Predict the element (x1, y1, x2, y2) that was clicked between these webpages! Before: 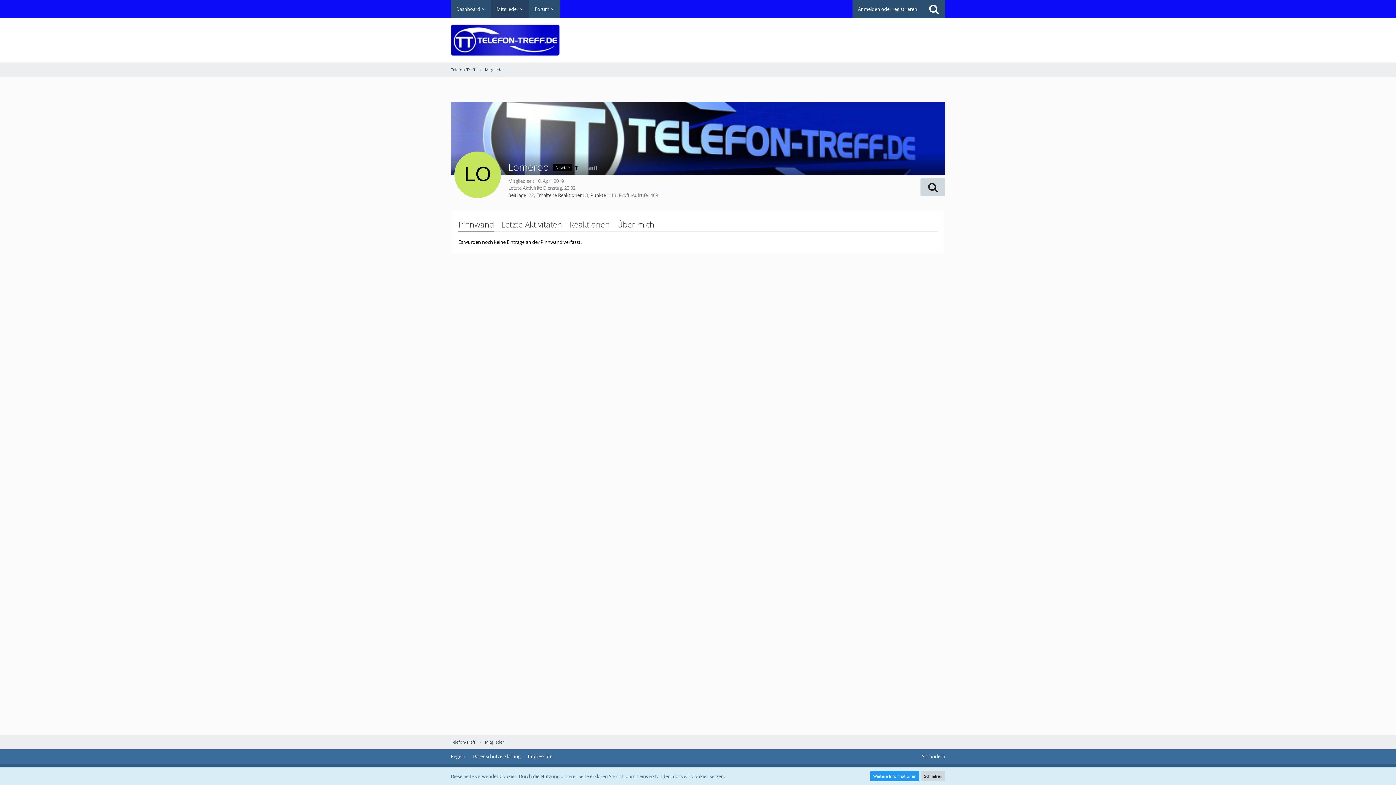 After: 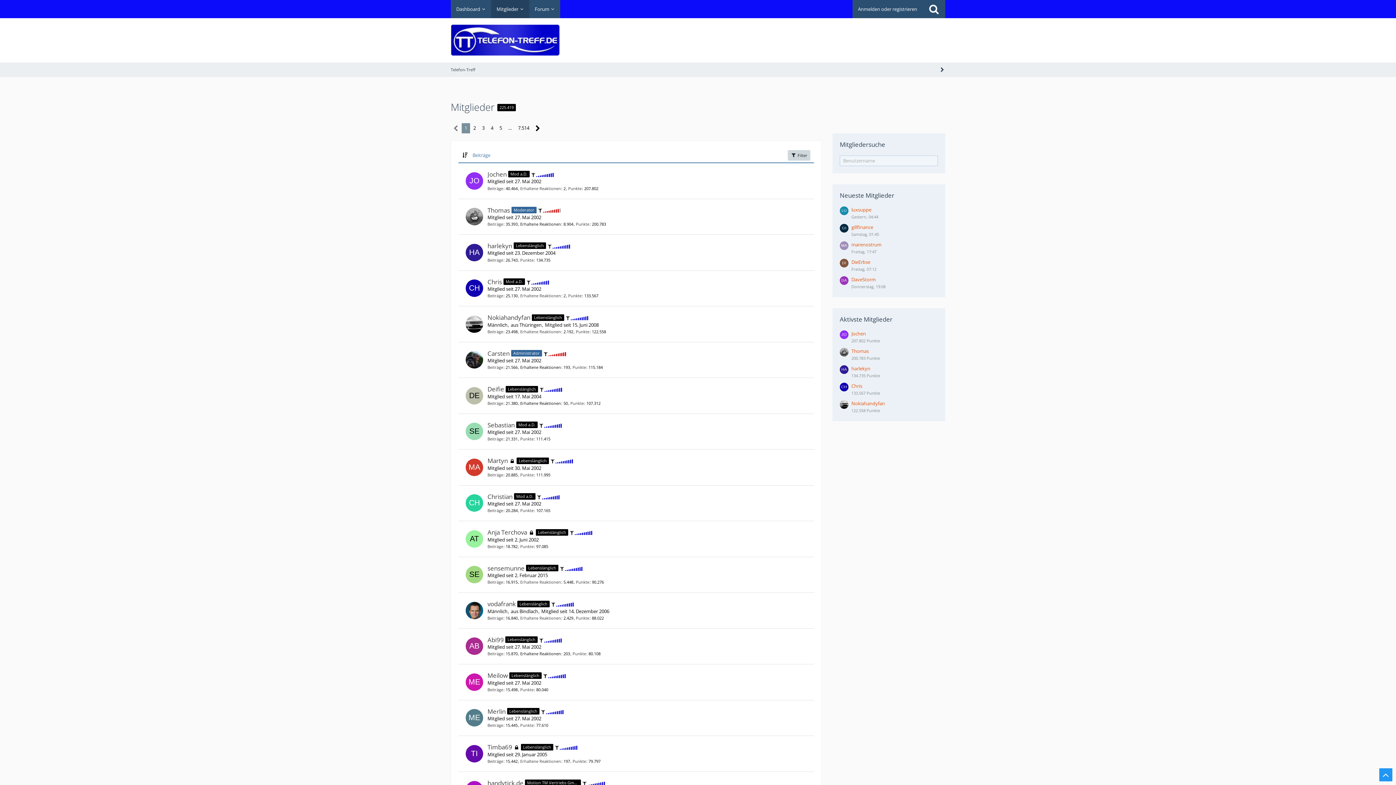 Action: bbox: (485, 66, 504, 72) label: Mitglieder